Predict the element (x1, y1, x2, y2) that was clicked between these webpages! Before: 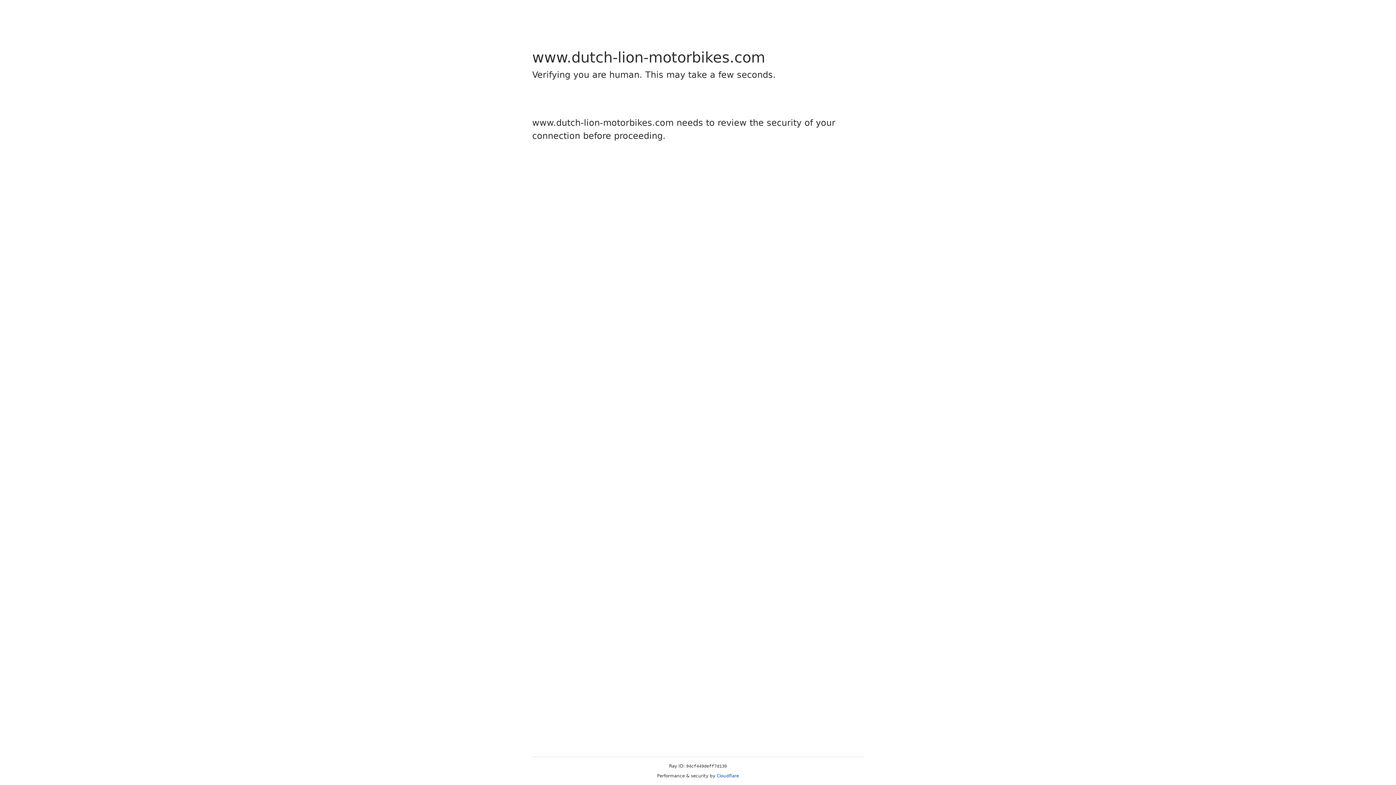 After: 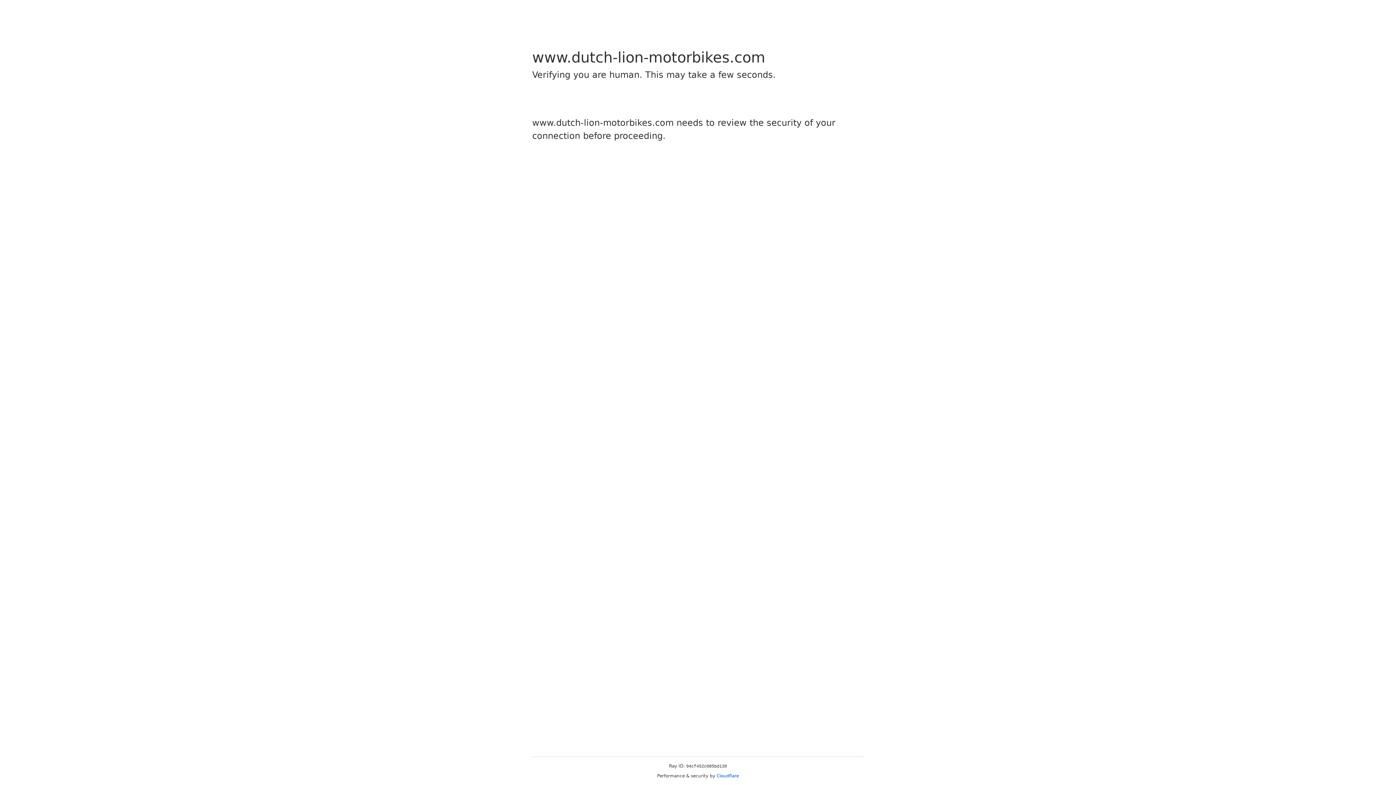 Action: bbox: (716, 773, 739, 778) label: Cloudflare